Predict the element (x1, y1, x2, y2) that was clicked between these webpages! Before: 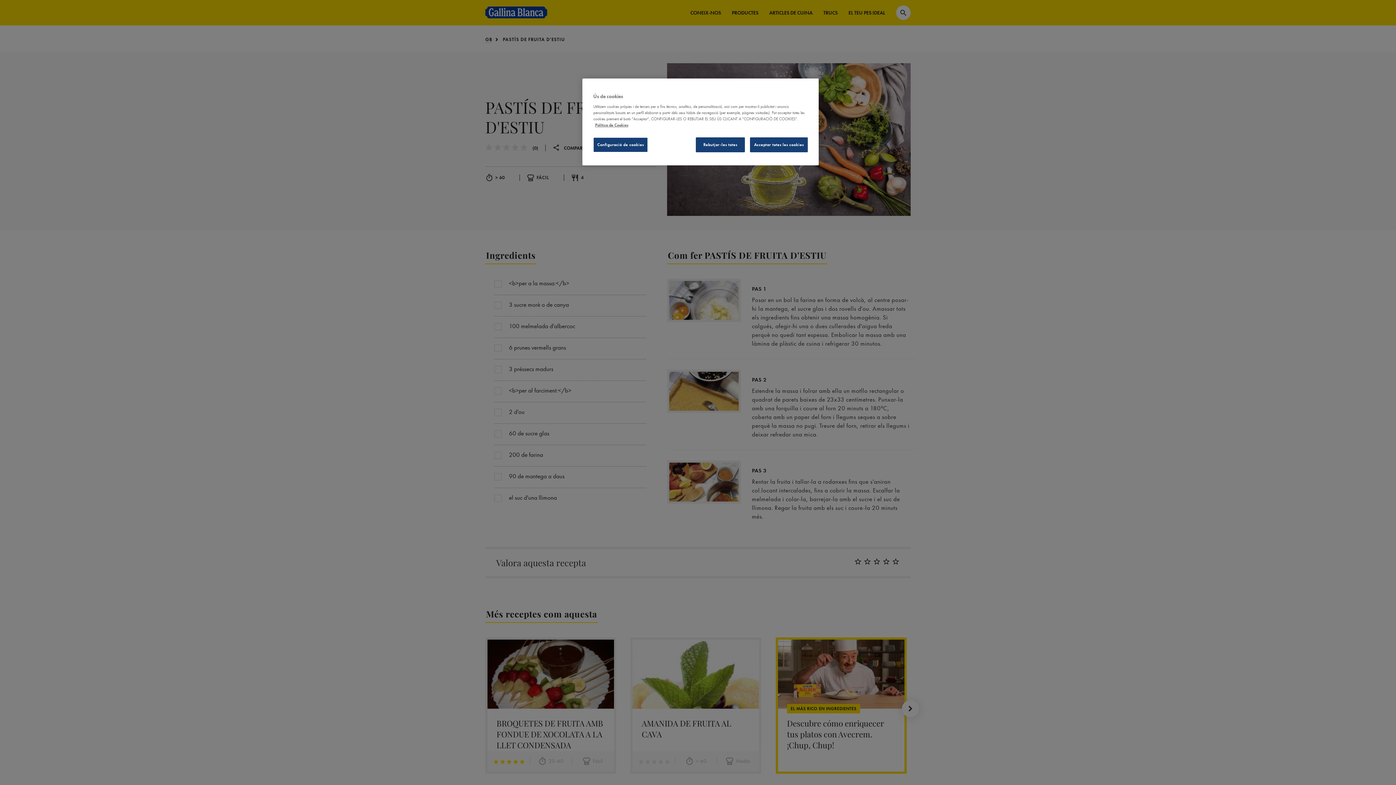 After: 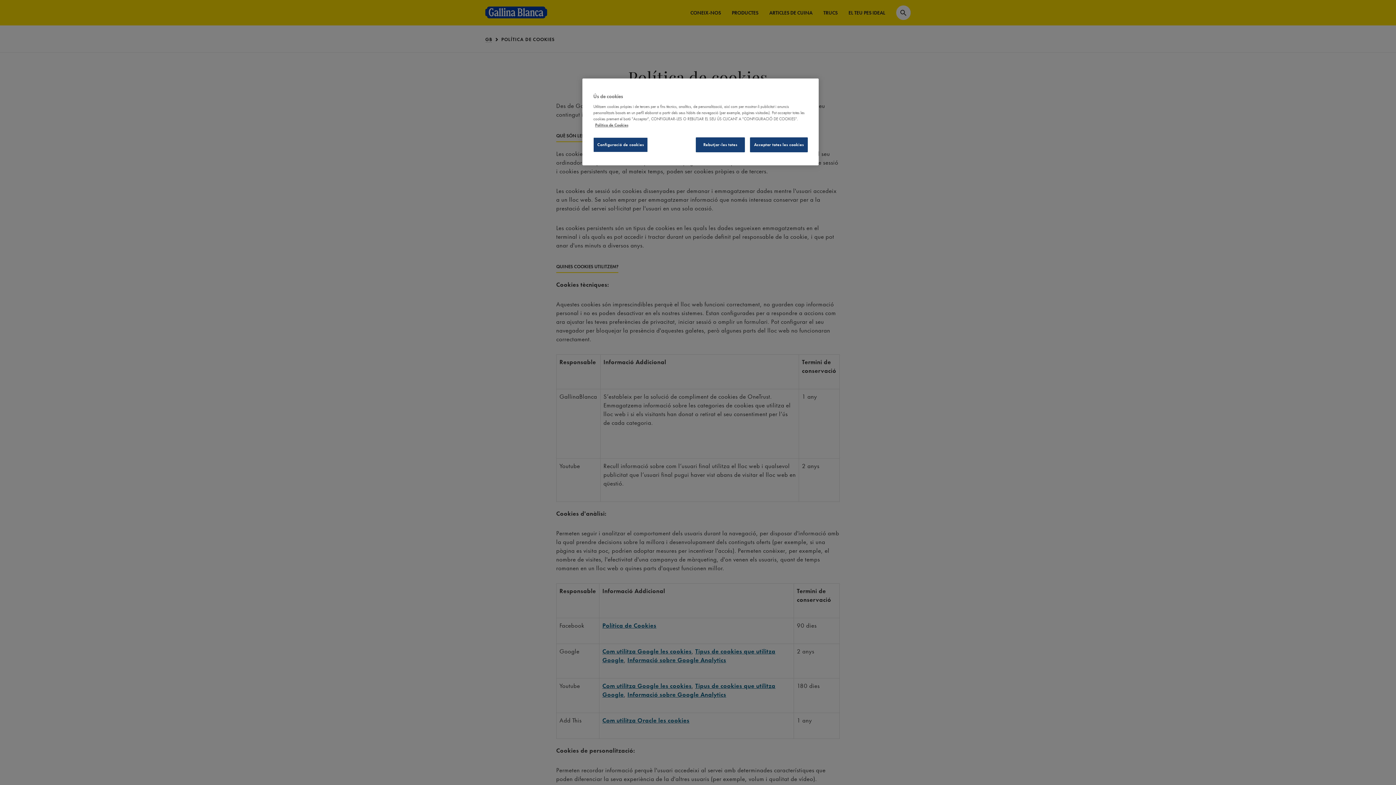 Action: bbox: (595, 122, 628, 127) label: Més informació sobre la teva privacitat